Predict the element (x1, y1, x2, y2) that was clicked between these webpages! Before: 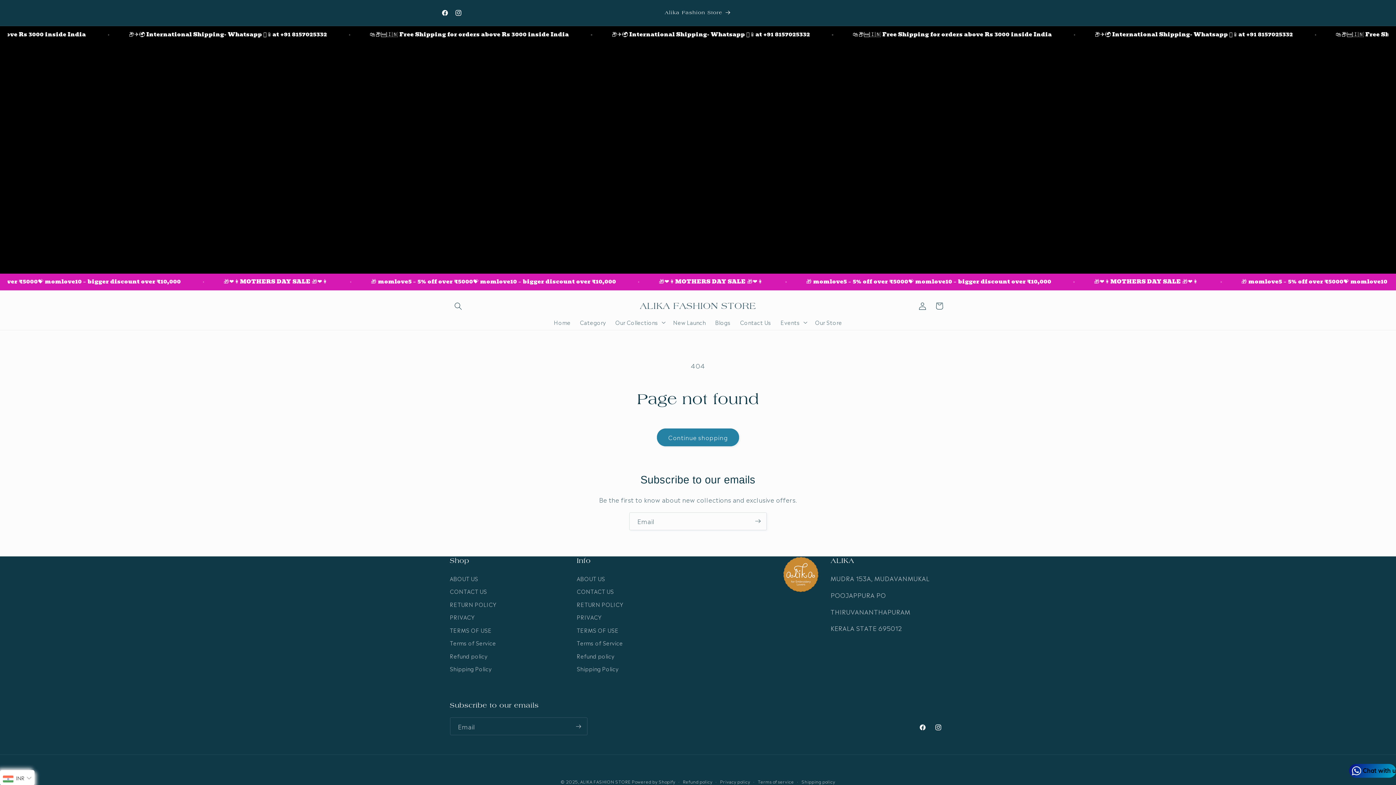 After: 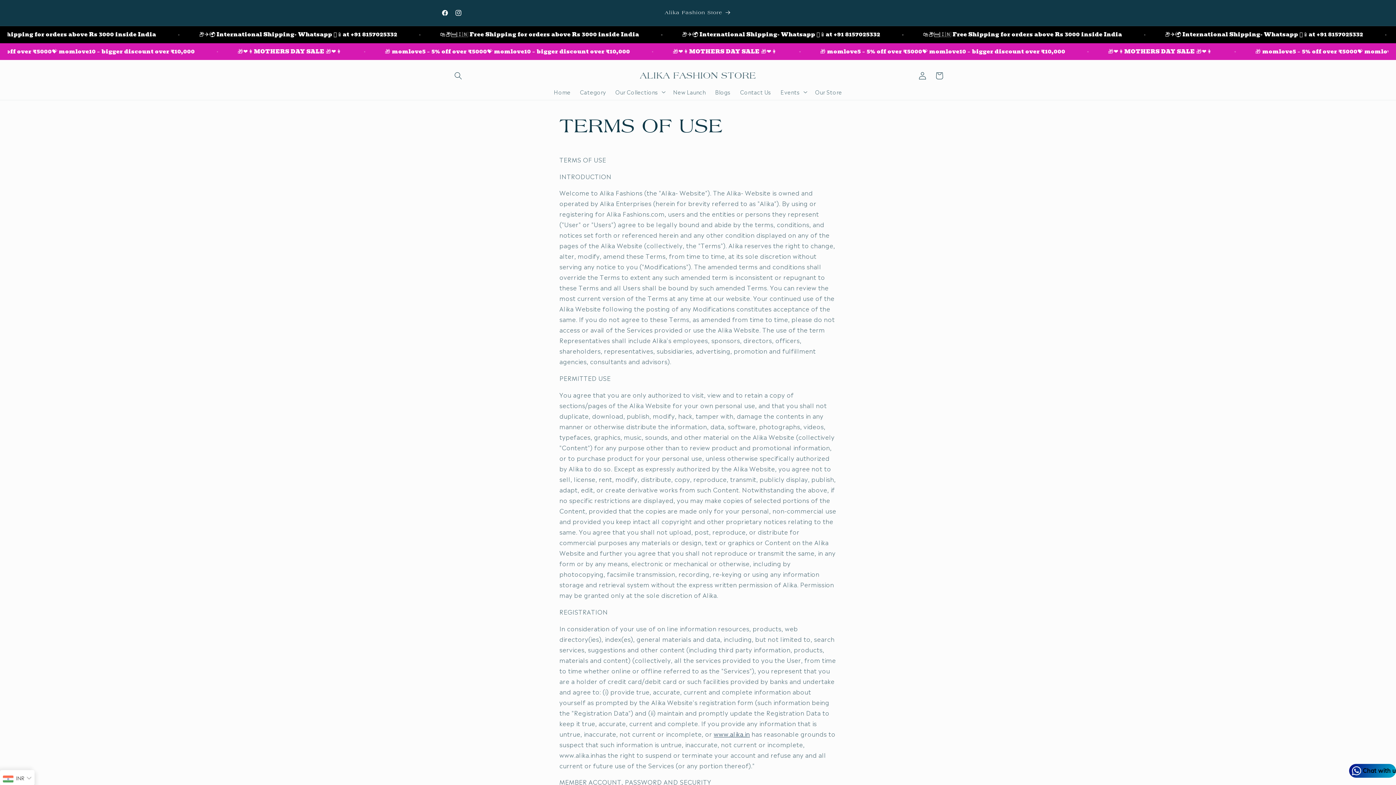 Action: label: TERMS OF USE bbox: (576, 623, 618, 636)